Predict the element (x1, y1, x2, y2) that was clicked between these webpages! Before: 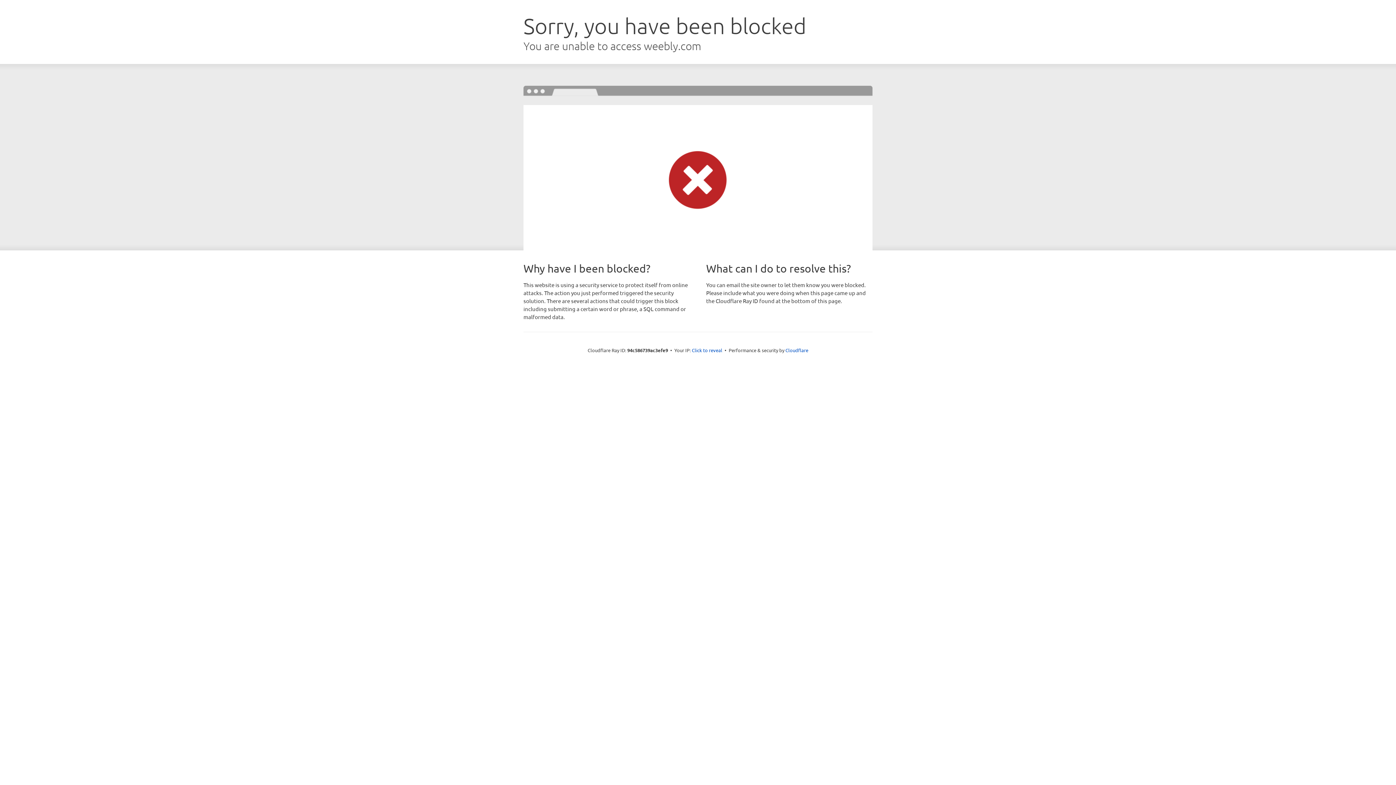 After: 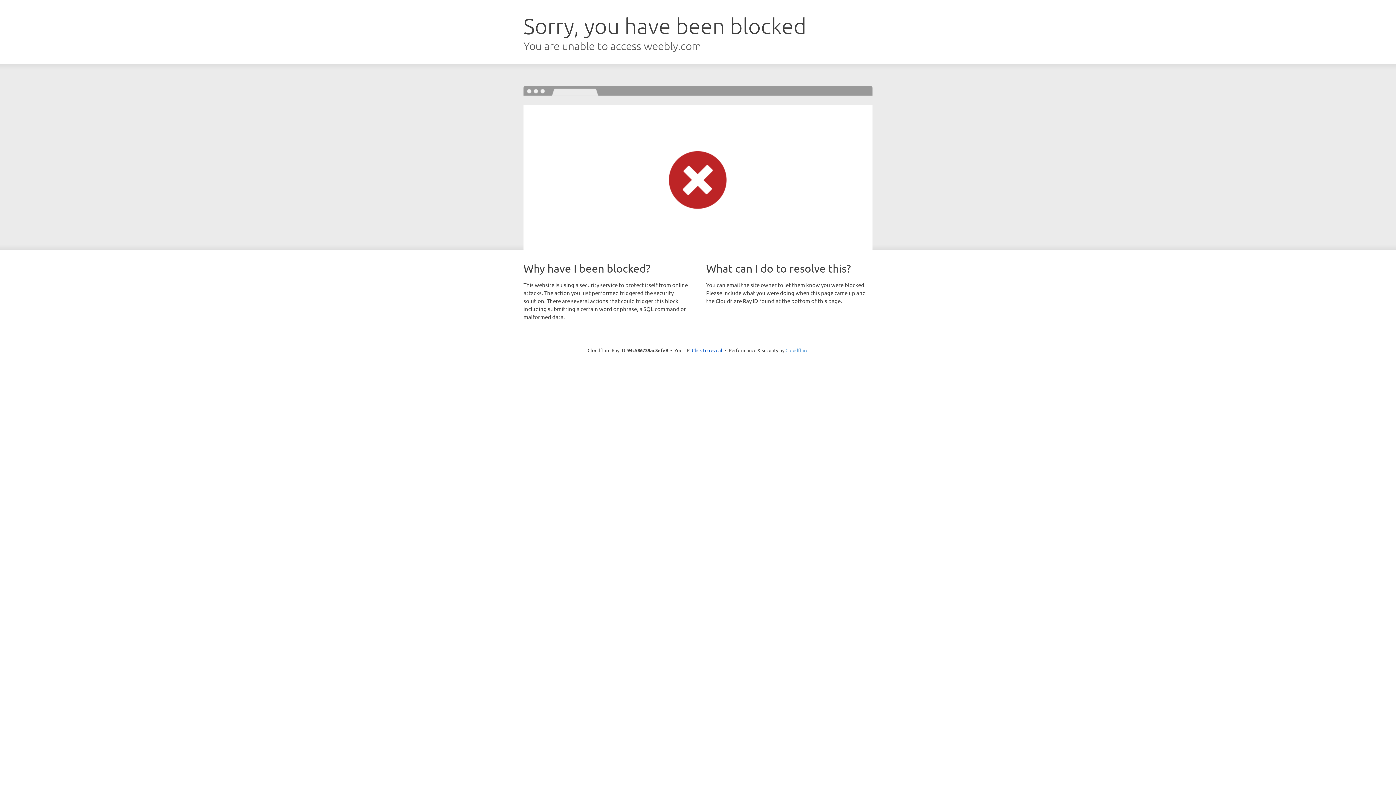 Action: label: Cloudflare bbox: (785, 347, 808, 353)